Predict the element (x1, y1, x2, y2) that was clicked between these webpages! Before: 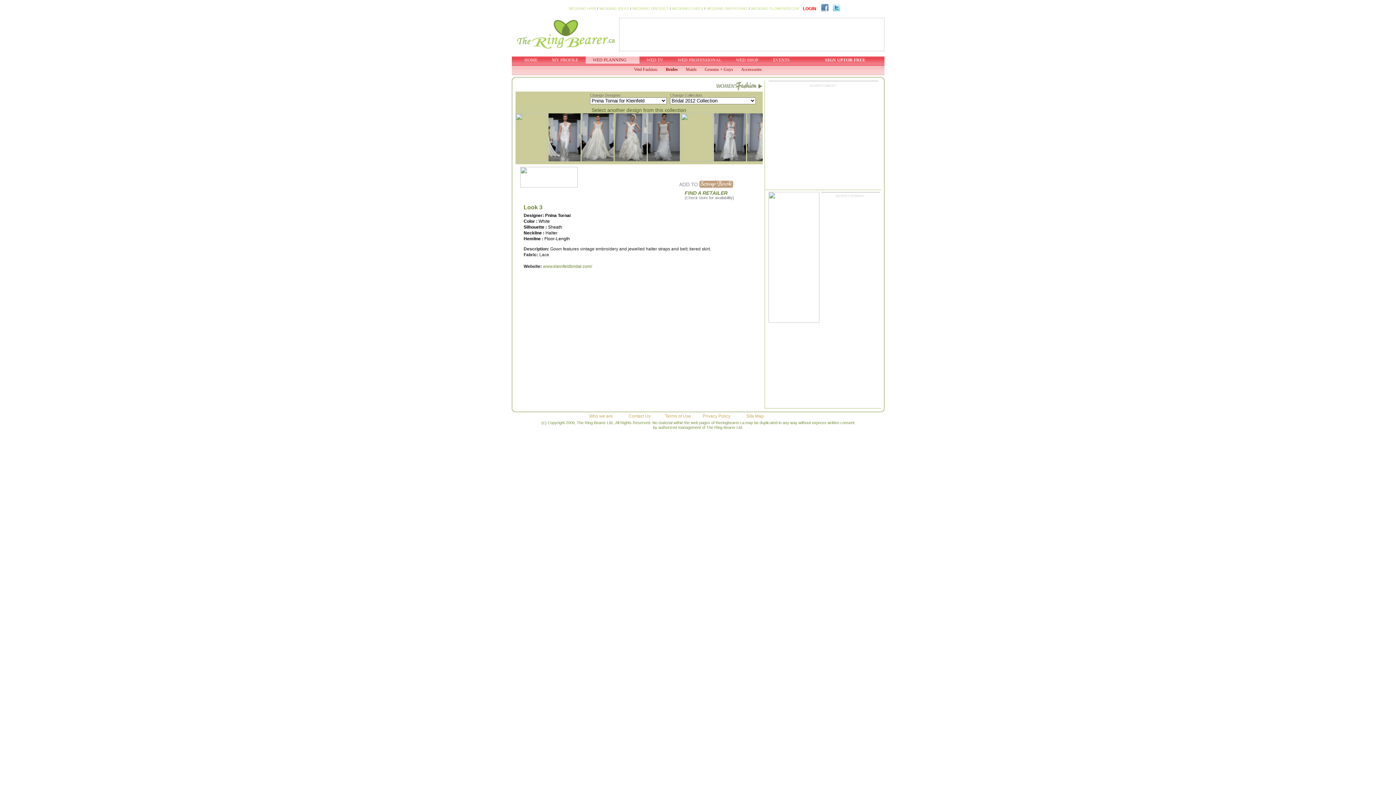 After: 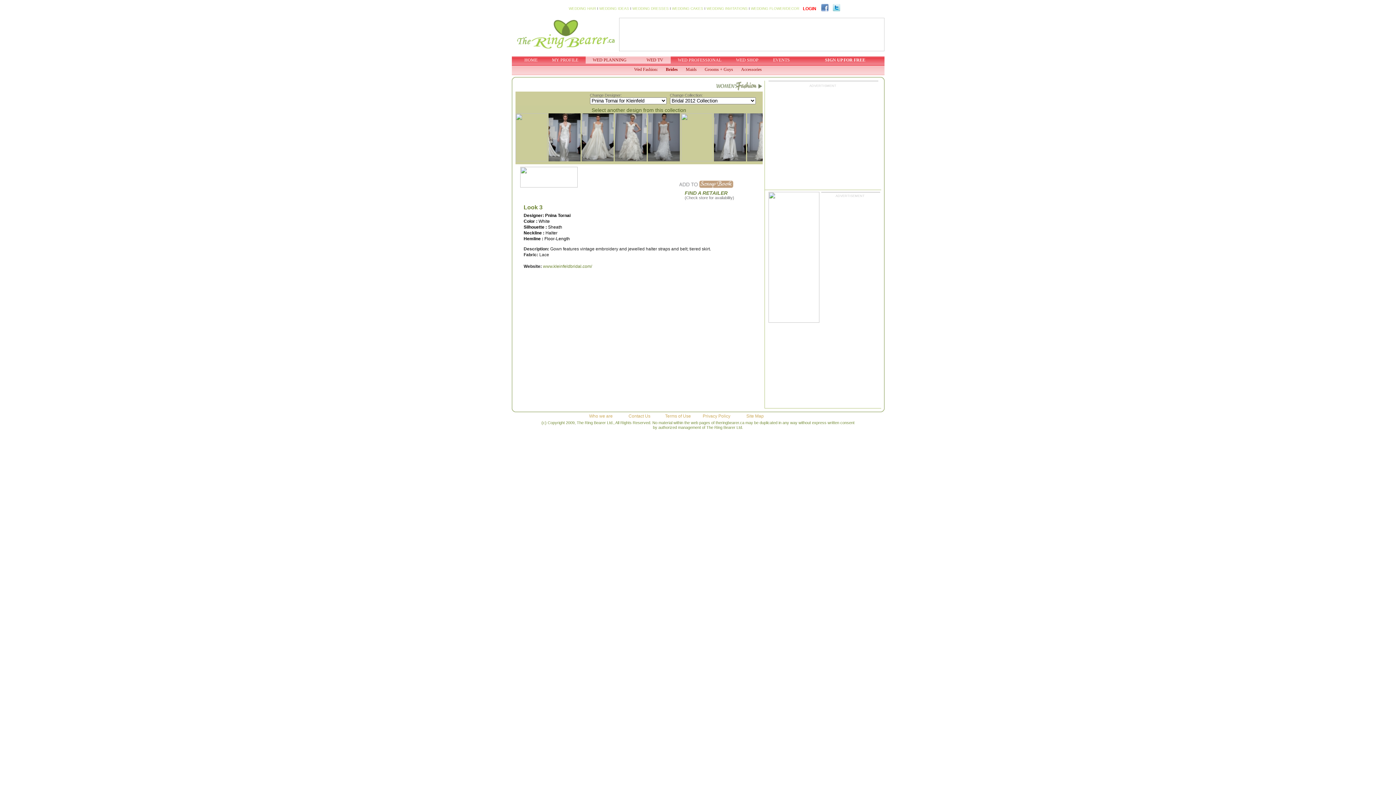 Action: bbox: (639, 56, 670, 63) label: WED TV